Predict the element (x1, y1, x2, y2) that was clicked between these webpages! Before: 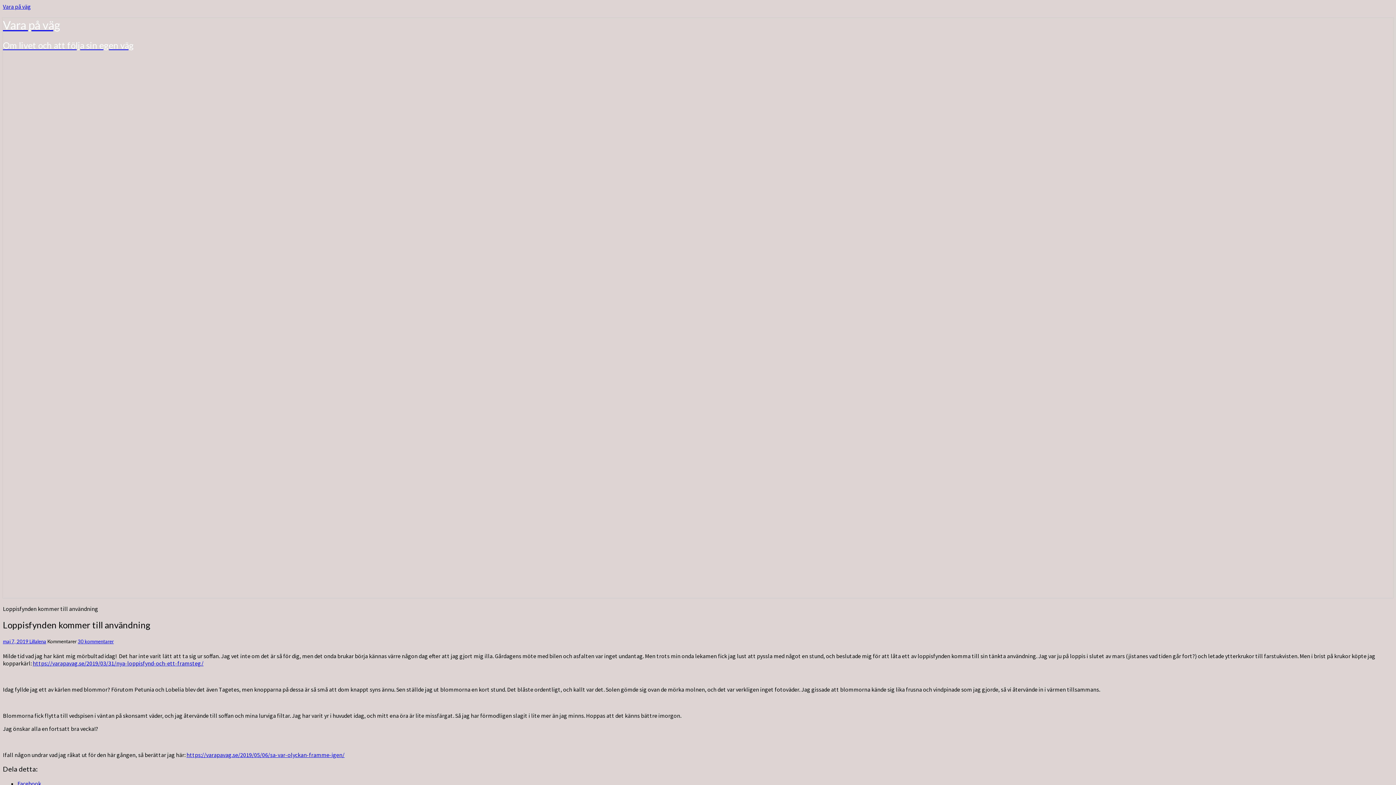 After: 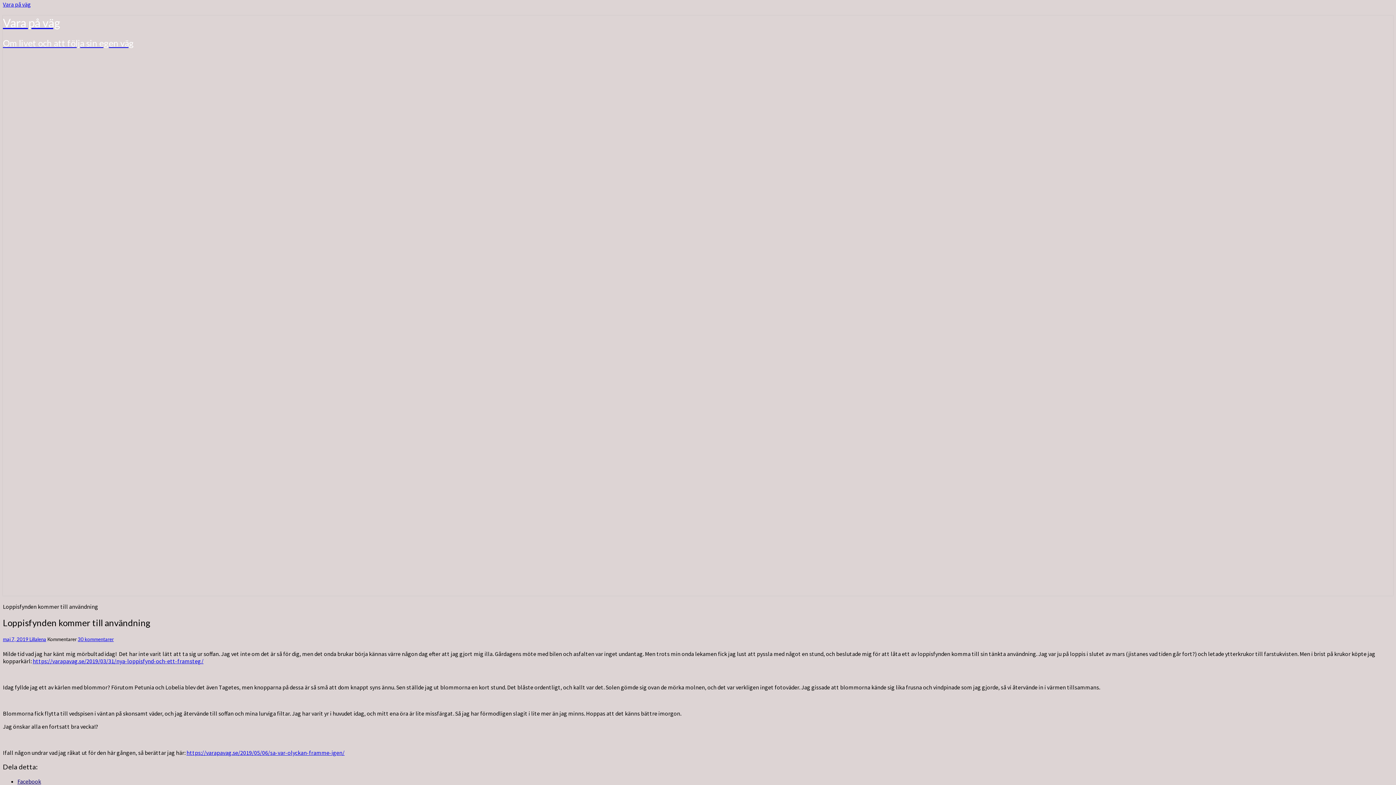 Action: label: Facebook bbox: (17, 780, 41, 787)